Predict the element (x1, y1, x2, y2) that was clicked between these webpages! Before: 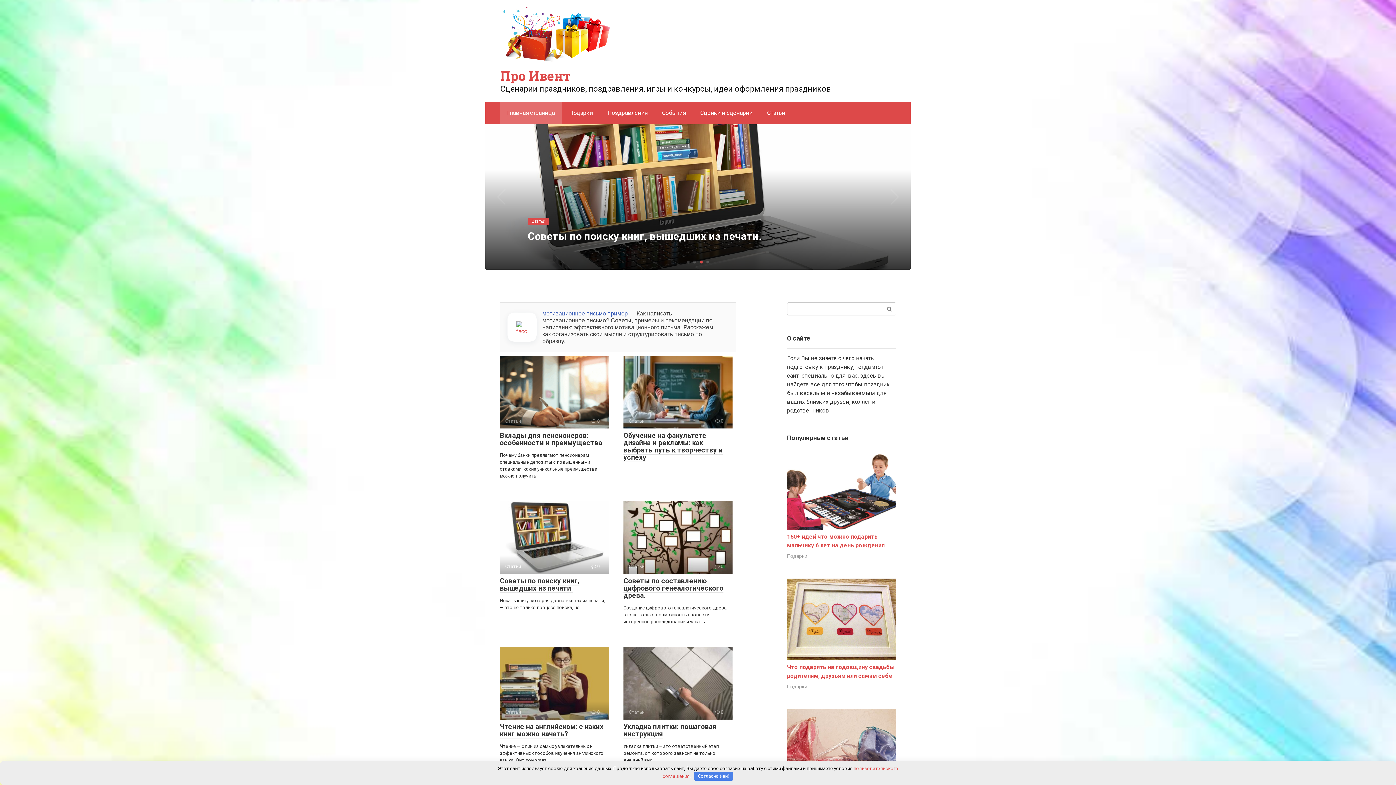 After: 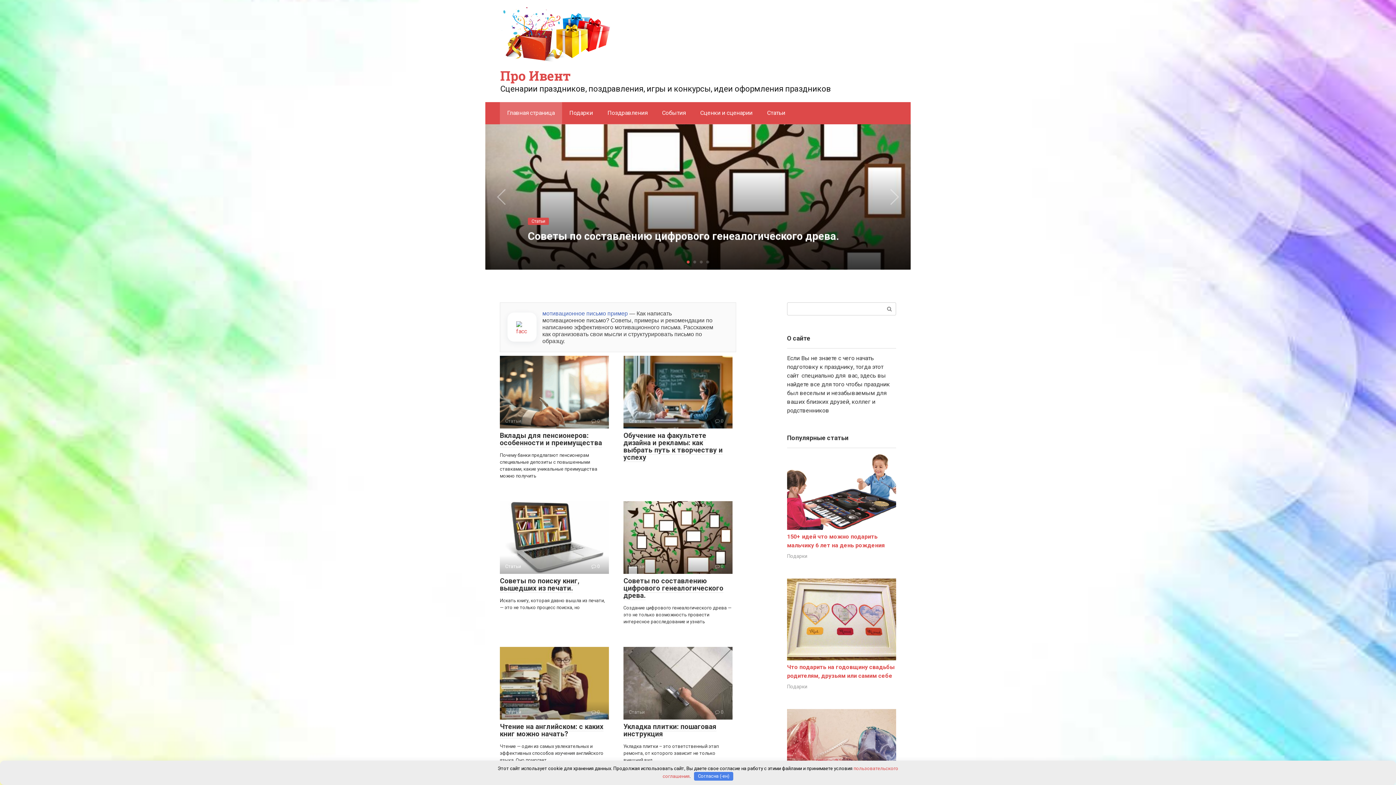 Action: label: Go to slide 4 bbox: (706, 260, 709, 263)